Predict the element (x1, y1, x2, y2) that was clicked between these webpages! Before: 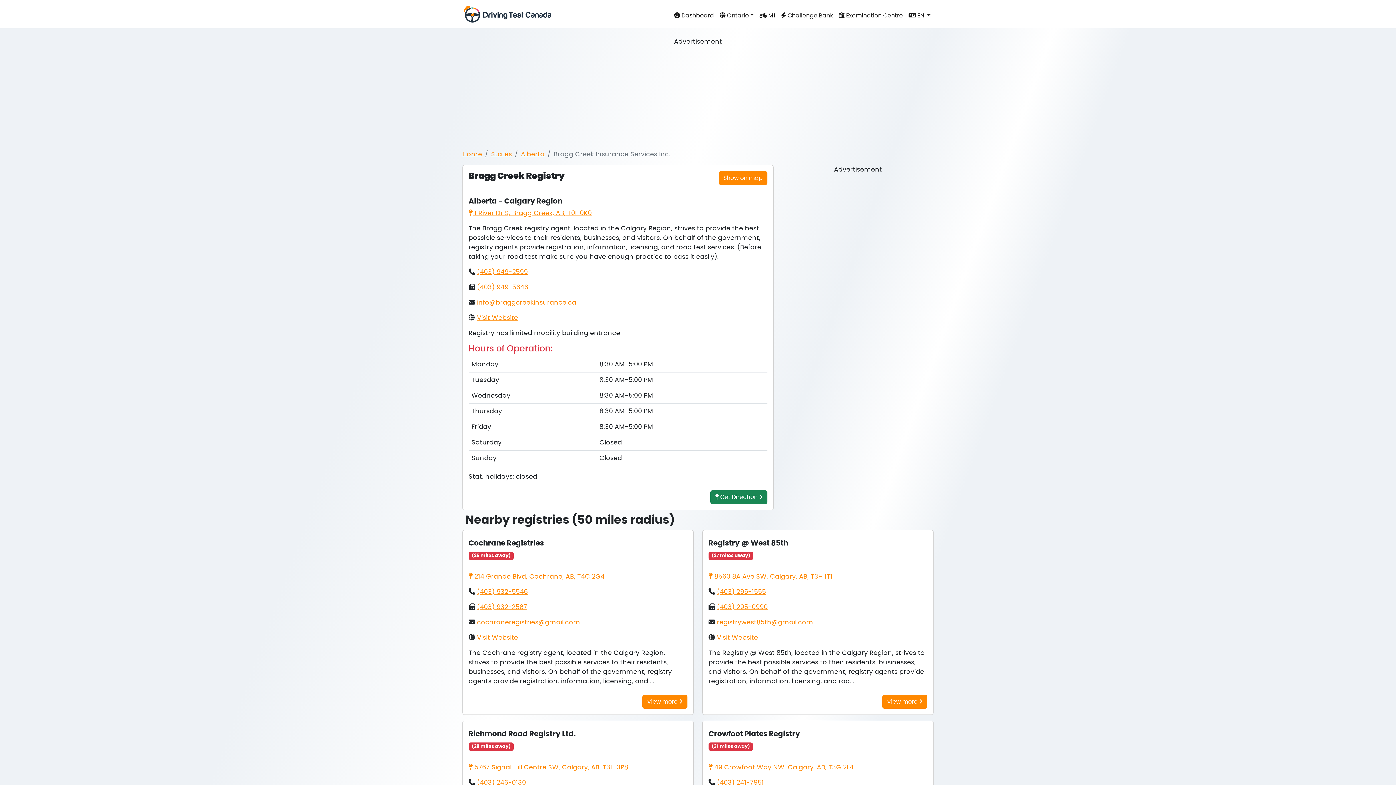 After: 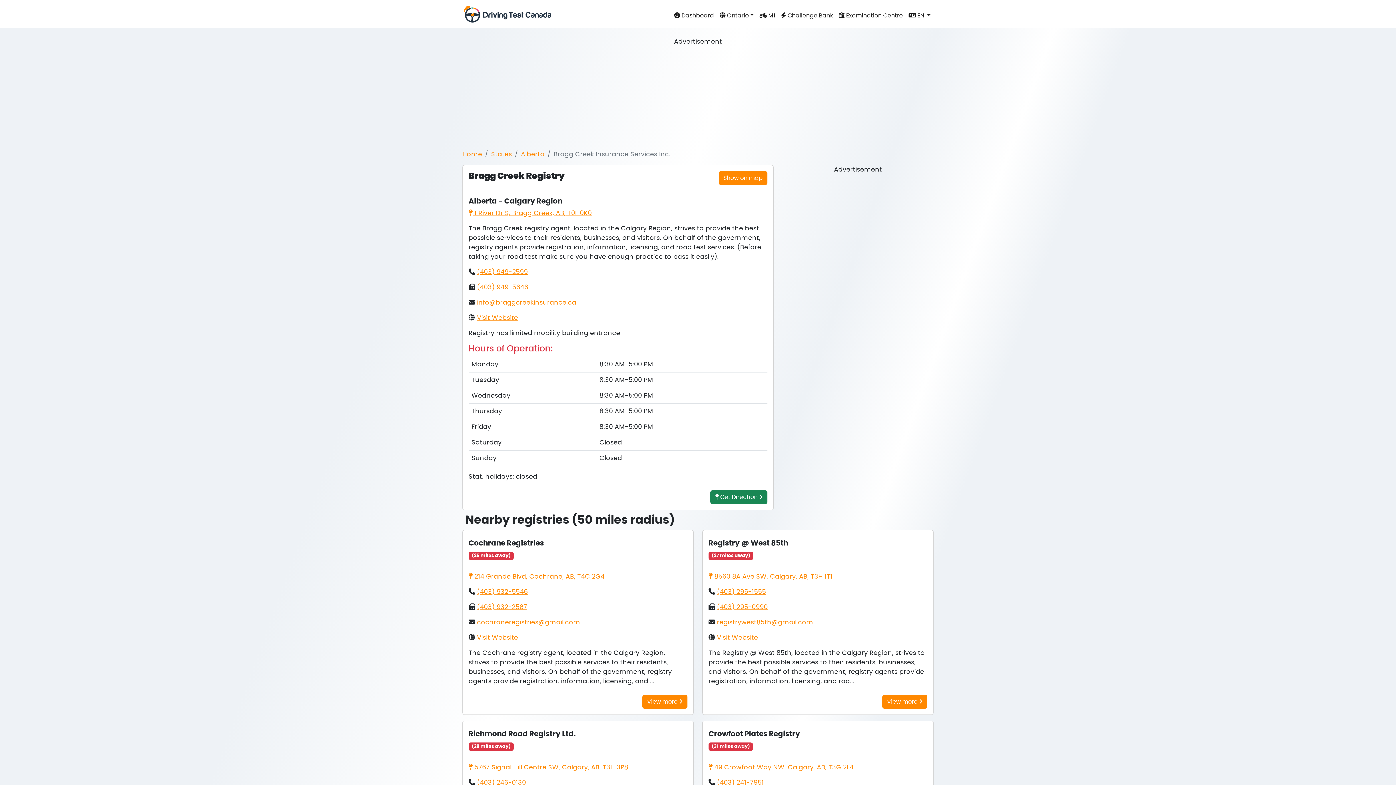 Action: label:  214 Grande Blvd, Cochrane, AB, T4C 2G4 bbox: (468, 573, 604, 580)